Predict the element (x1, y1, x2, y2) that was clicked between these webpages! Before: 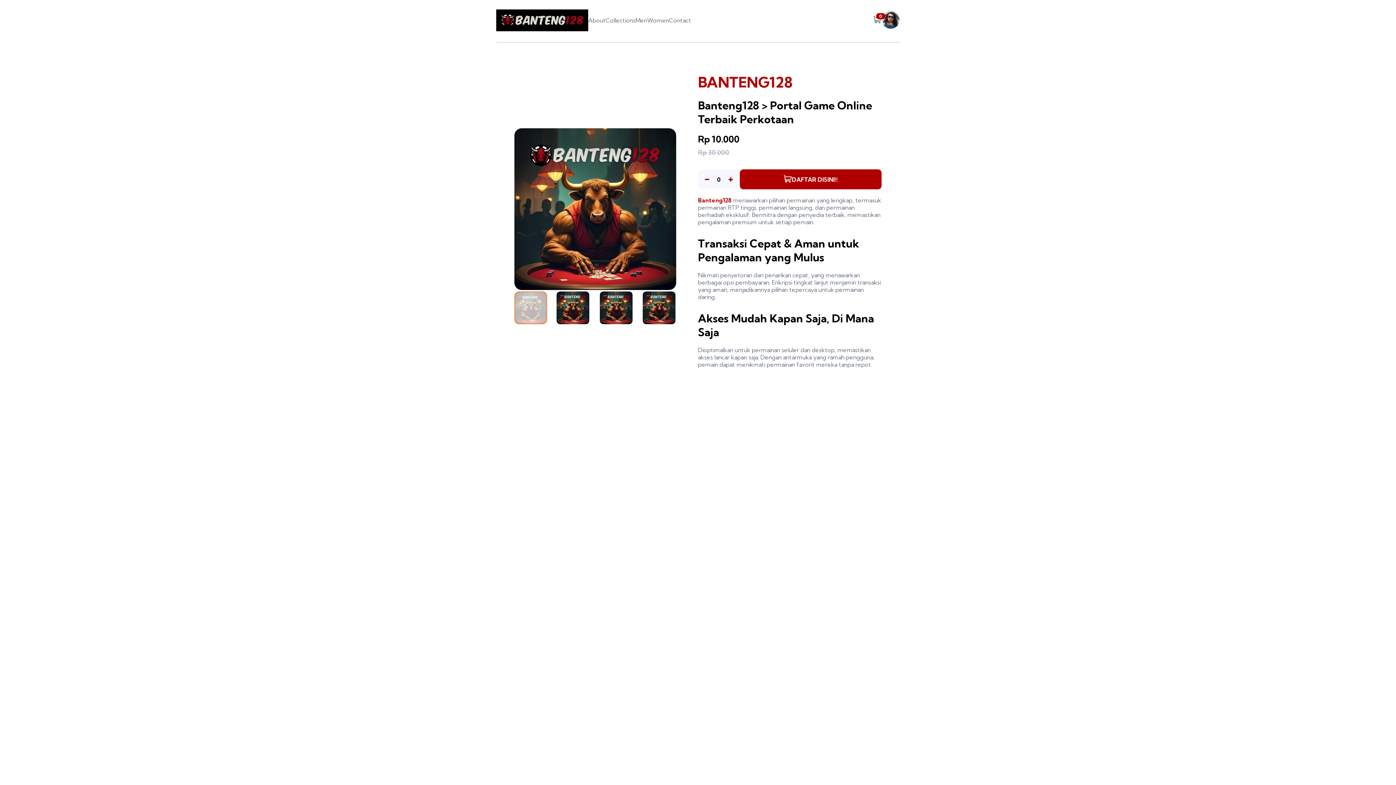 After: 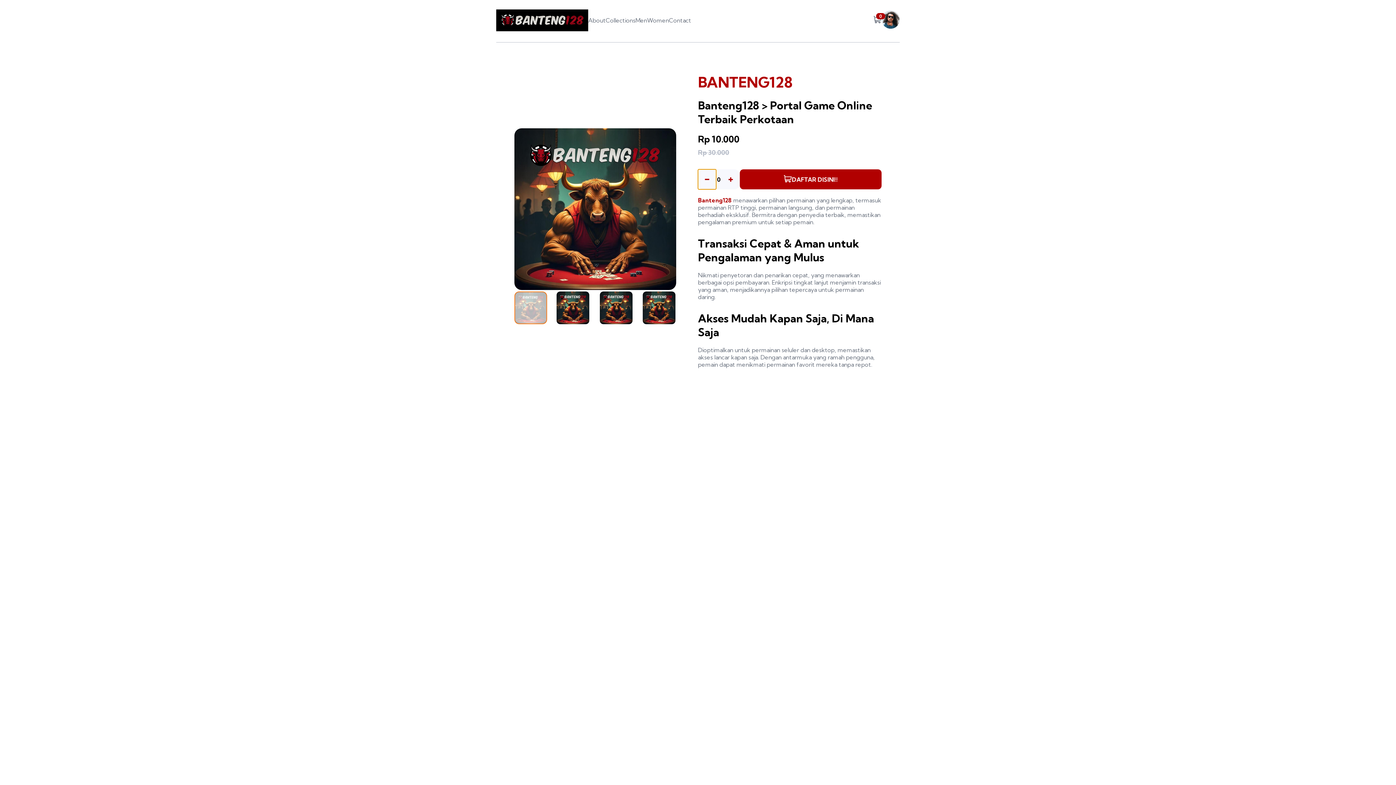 Action: bbox: (698, 169, 716, 189)